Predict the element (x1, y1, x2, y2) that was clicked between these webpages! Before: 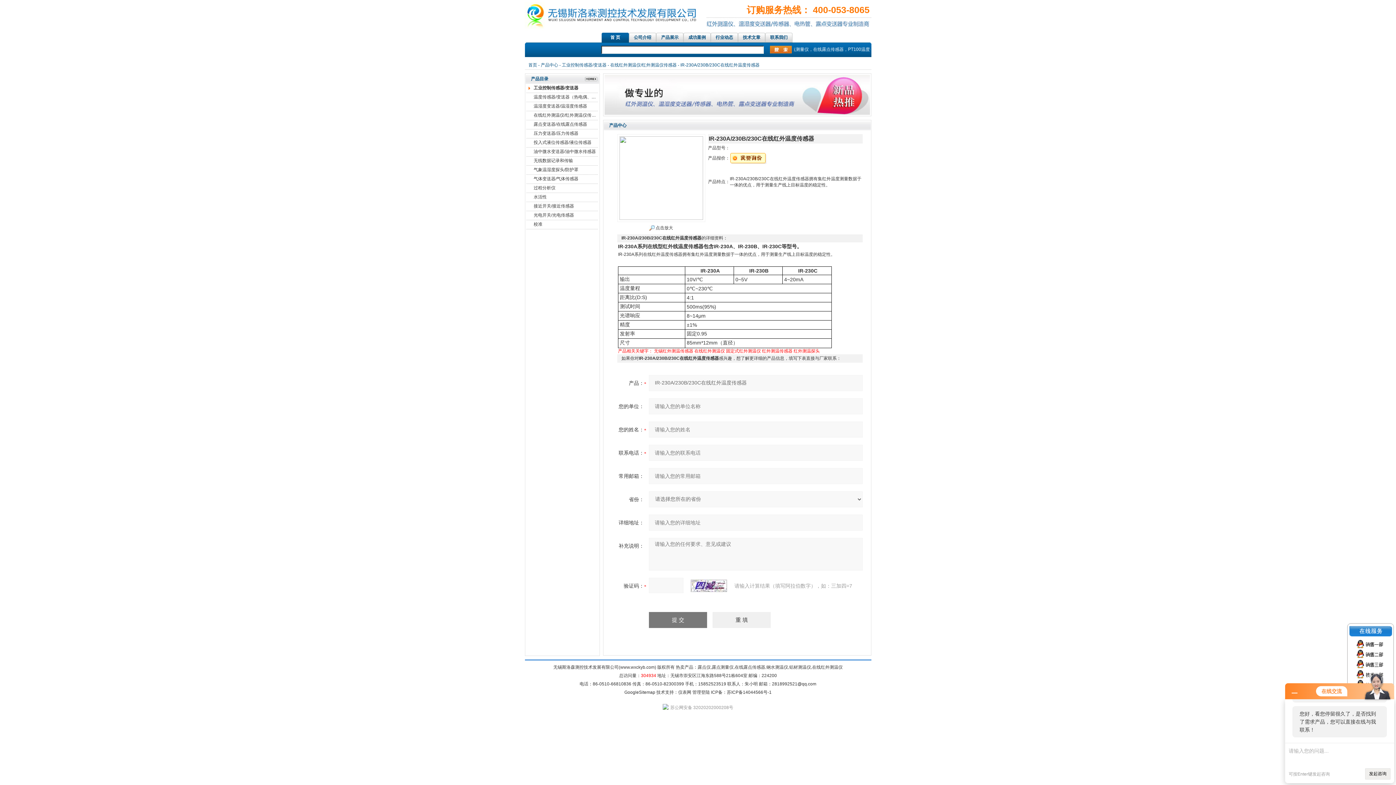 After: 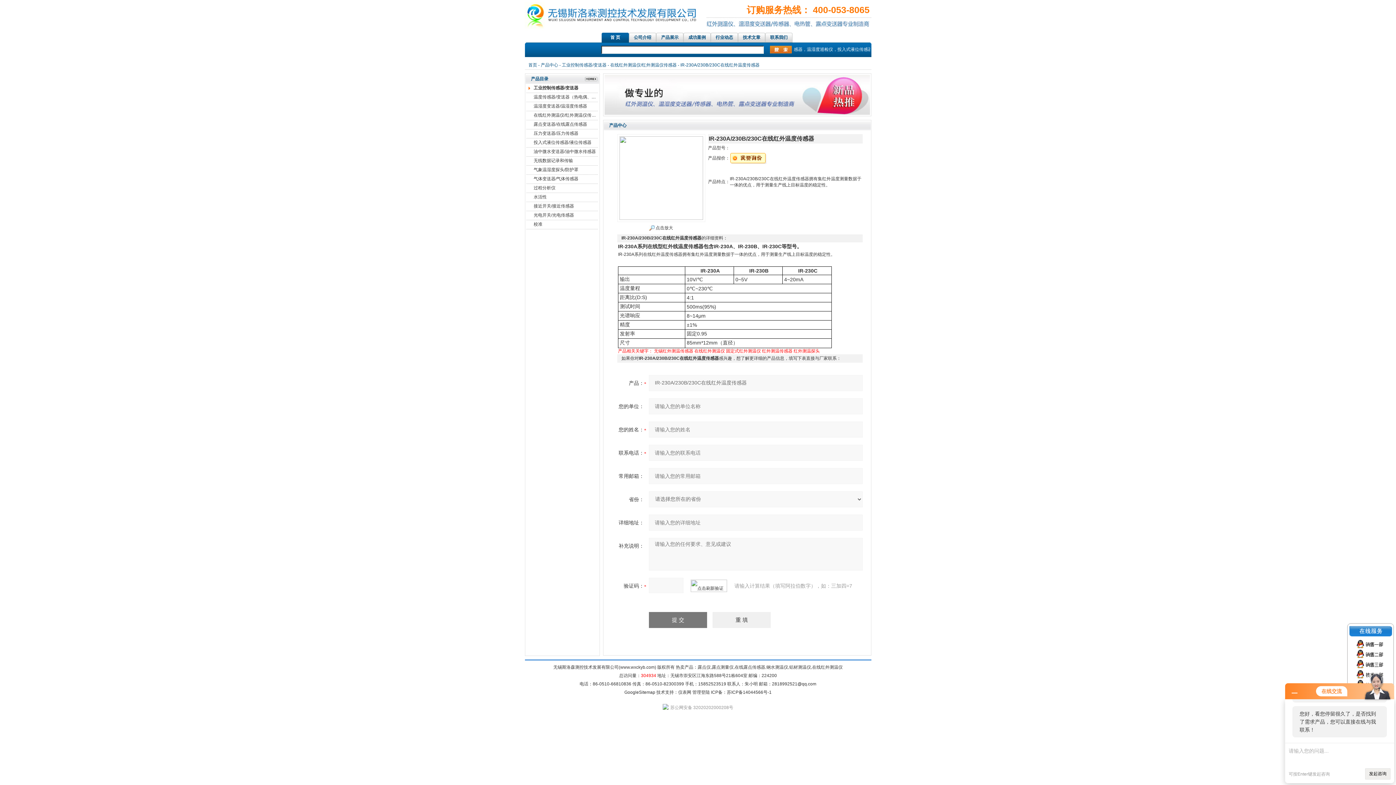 Action: bbox: (691, 580, 734, 592)